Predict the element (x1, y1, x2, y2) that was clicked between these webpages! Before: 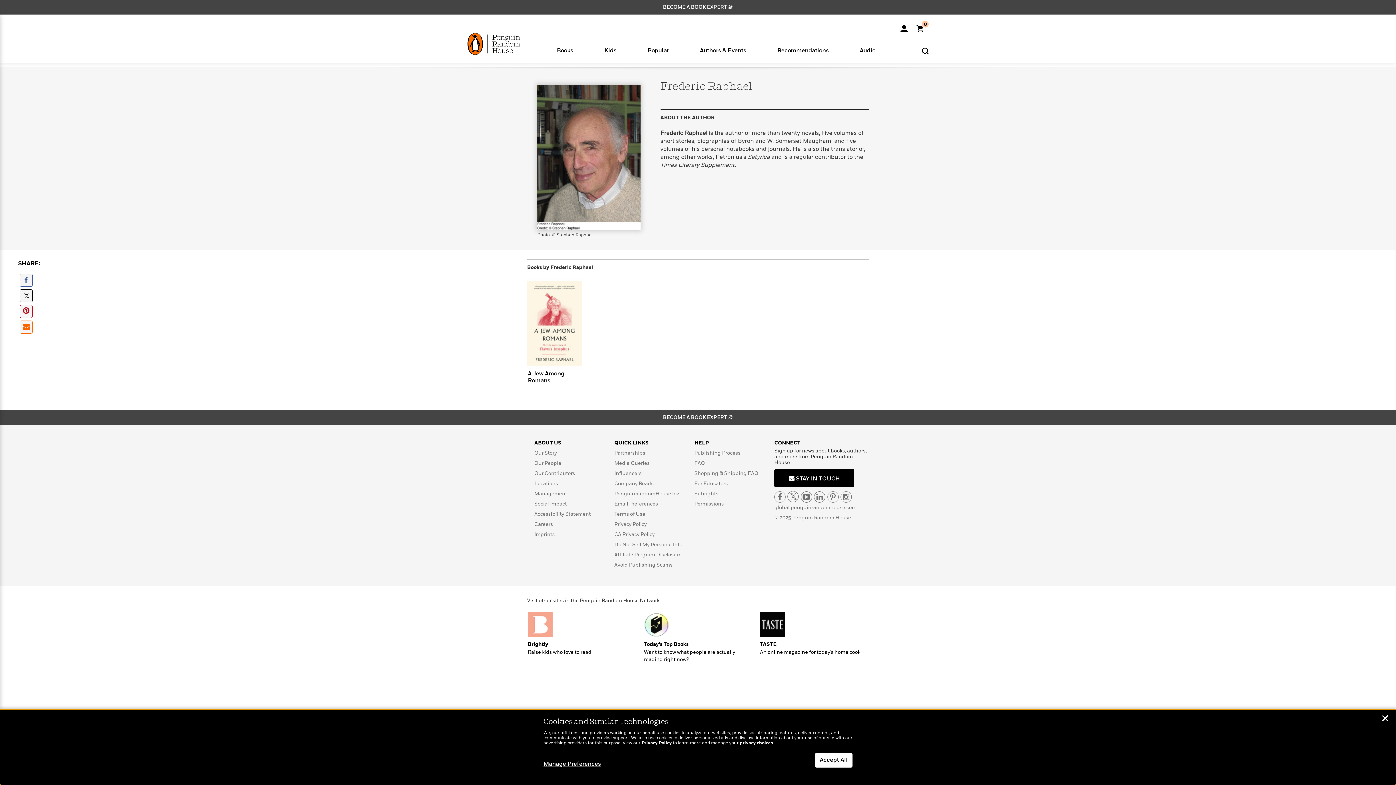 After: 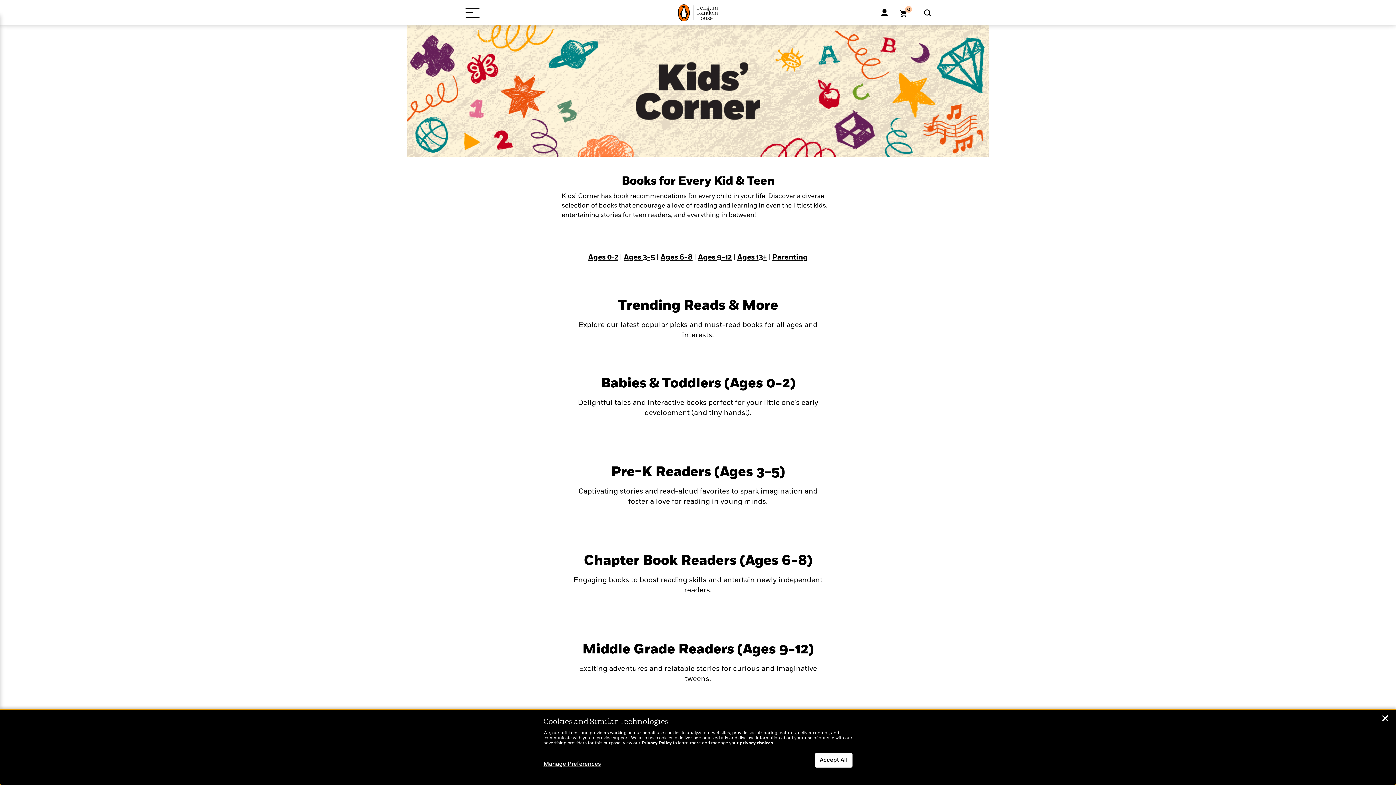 Action: label: Kids

Popular

New & Noteworthy

Bestsellers

Award Winners

The Parenting Book Guide

Kids' Corner

Books for Middle Graders

Trending Series

Who Was?

Magic Tree House

The Last Kids on Earth

Mad Libs

Planet Omar

View All >

Beloved Characters

The World of Eric Carle

Bluey

Llama Llama

Dr. Seuss

Junie B. Jones

Peter Rabbit

Categories

Board Books

Picture Books

Guided Reading Levels

Middle Grade

Graphic Novels

View All >

Dads on the Picture Books They Love Reading to Their Kids
Learn More > bbox: (588, 45, 632, 54)